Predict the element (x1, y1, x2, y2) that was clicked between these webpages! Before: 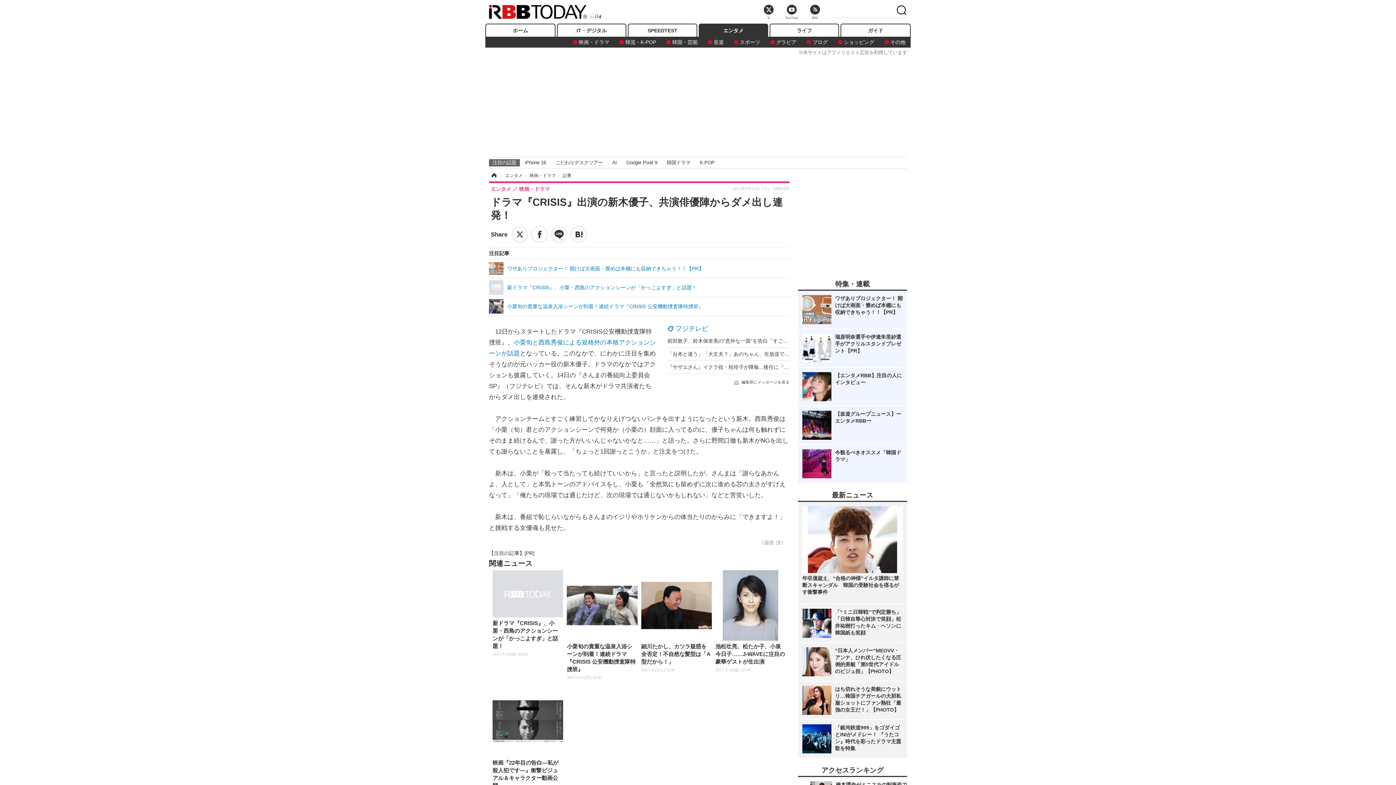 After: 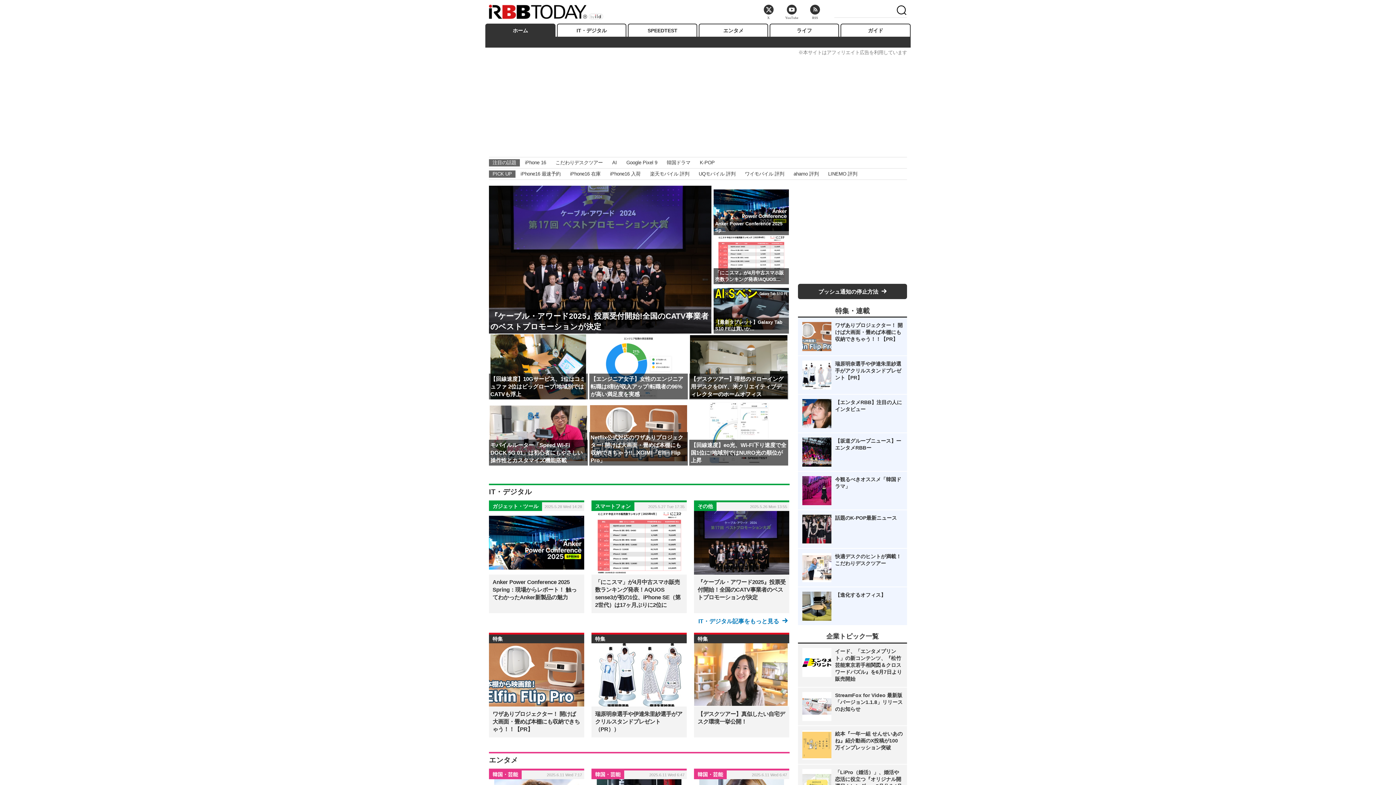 Action: bbox: (489, 0, 603, 19)